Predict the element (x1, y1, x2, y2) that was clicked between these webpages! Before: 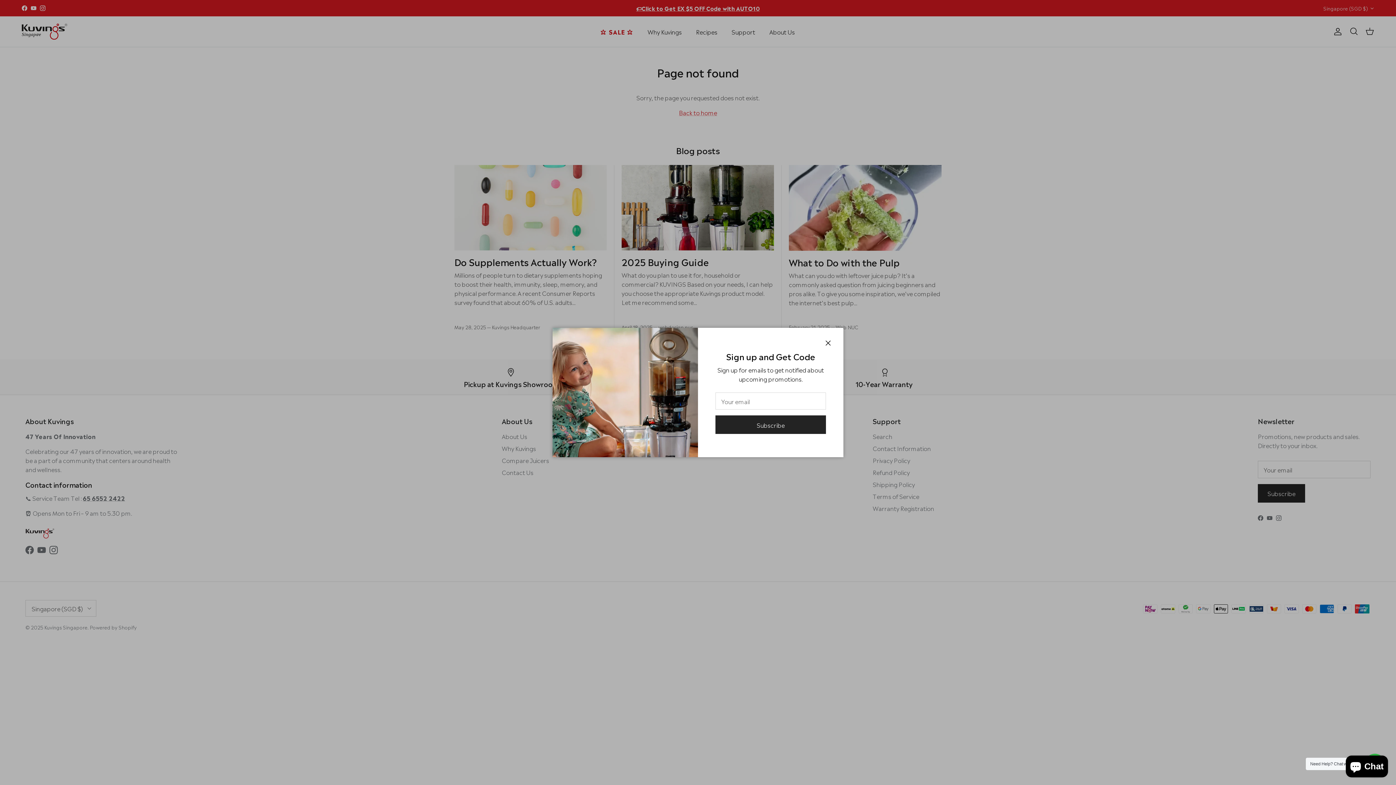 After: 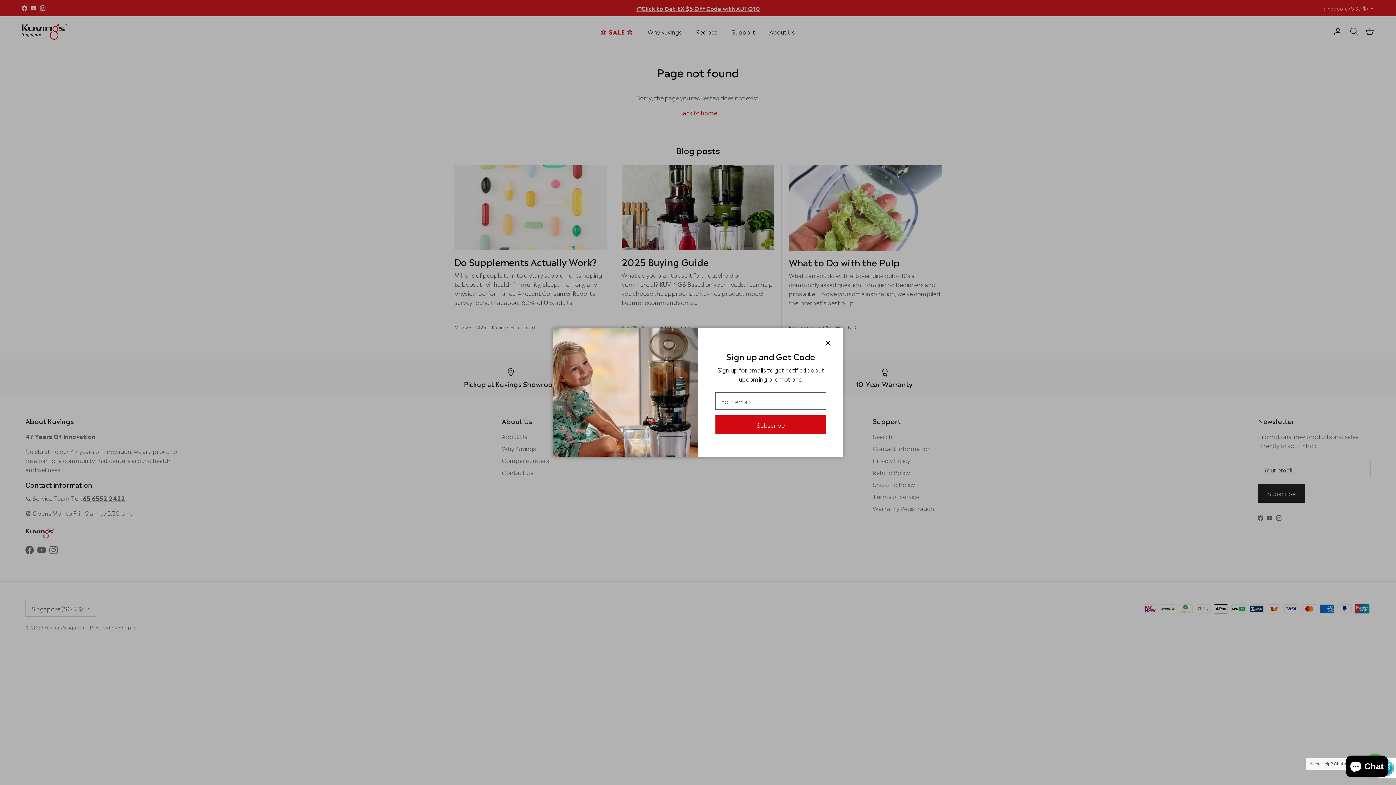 Action: bbox: (715, 415, 826, 434) label: Subscribe